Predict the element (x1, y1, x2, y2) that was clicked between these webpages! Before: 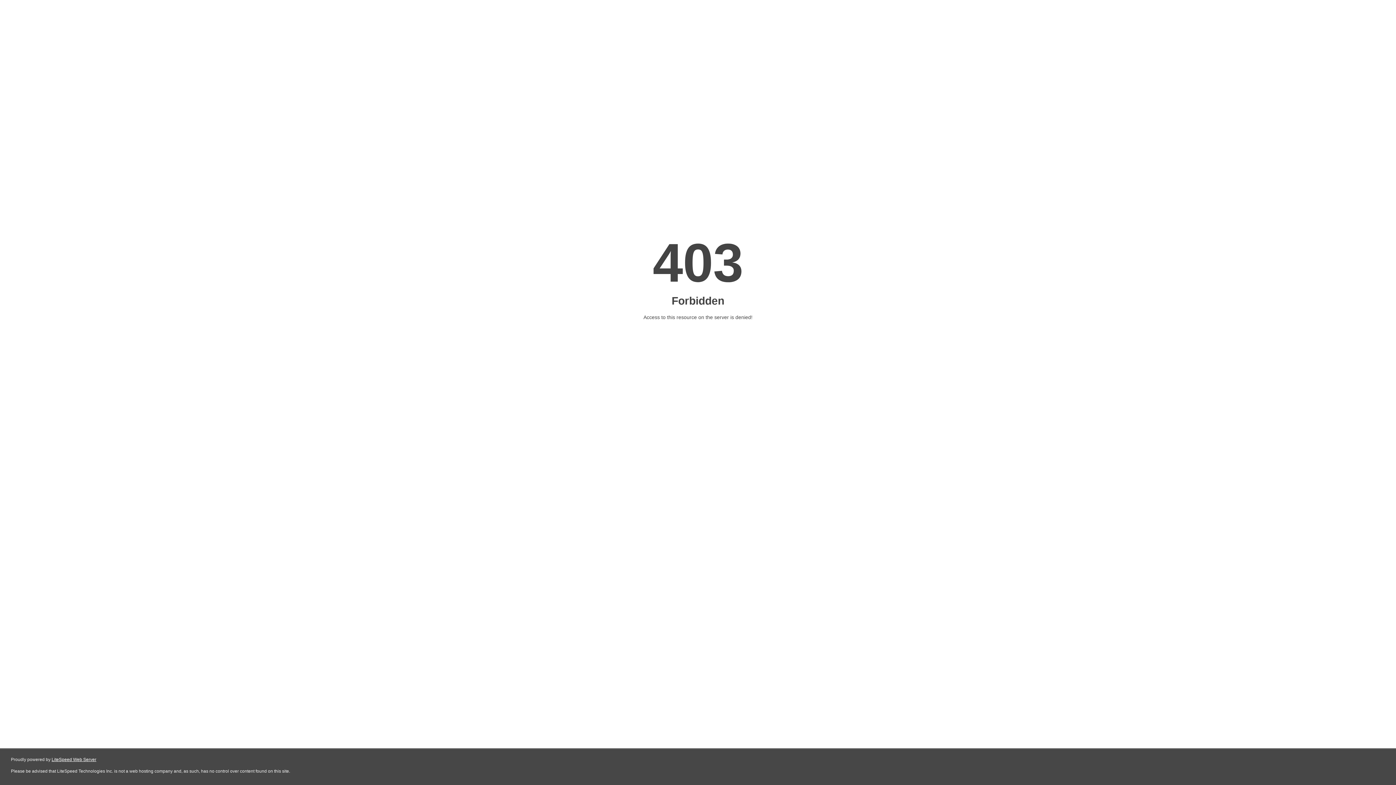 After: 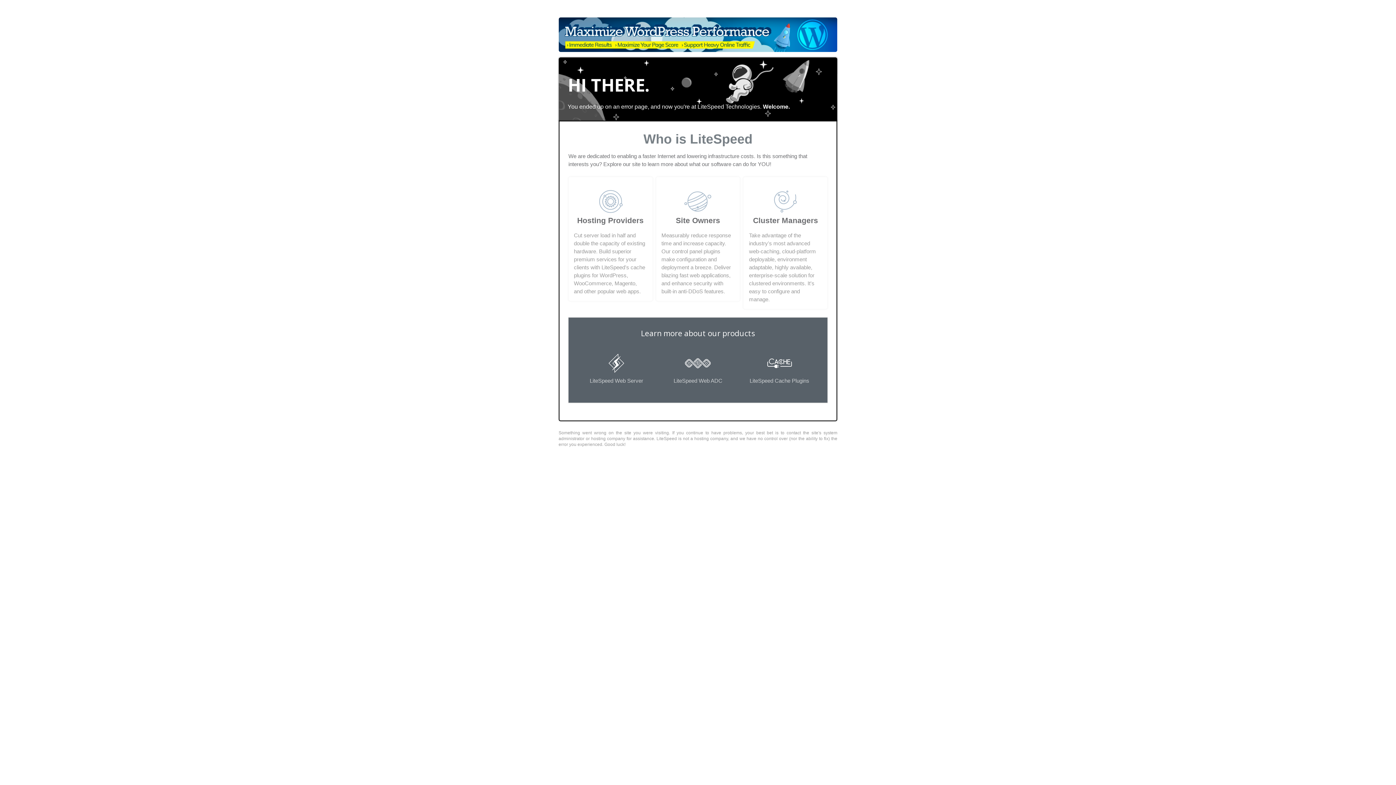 Action: label: LiteSpeed Web Server bbox: (51, 757, 96, 762)